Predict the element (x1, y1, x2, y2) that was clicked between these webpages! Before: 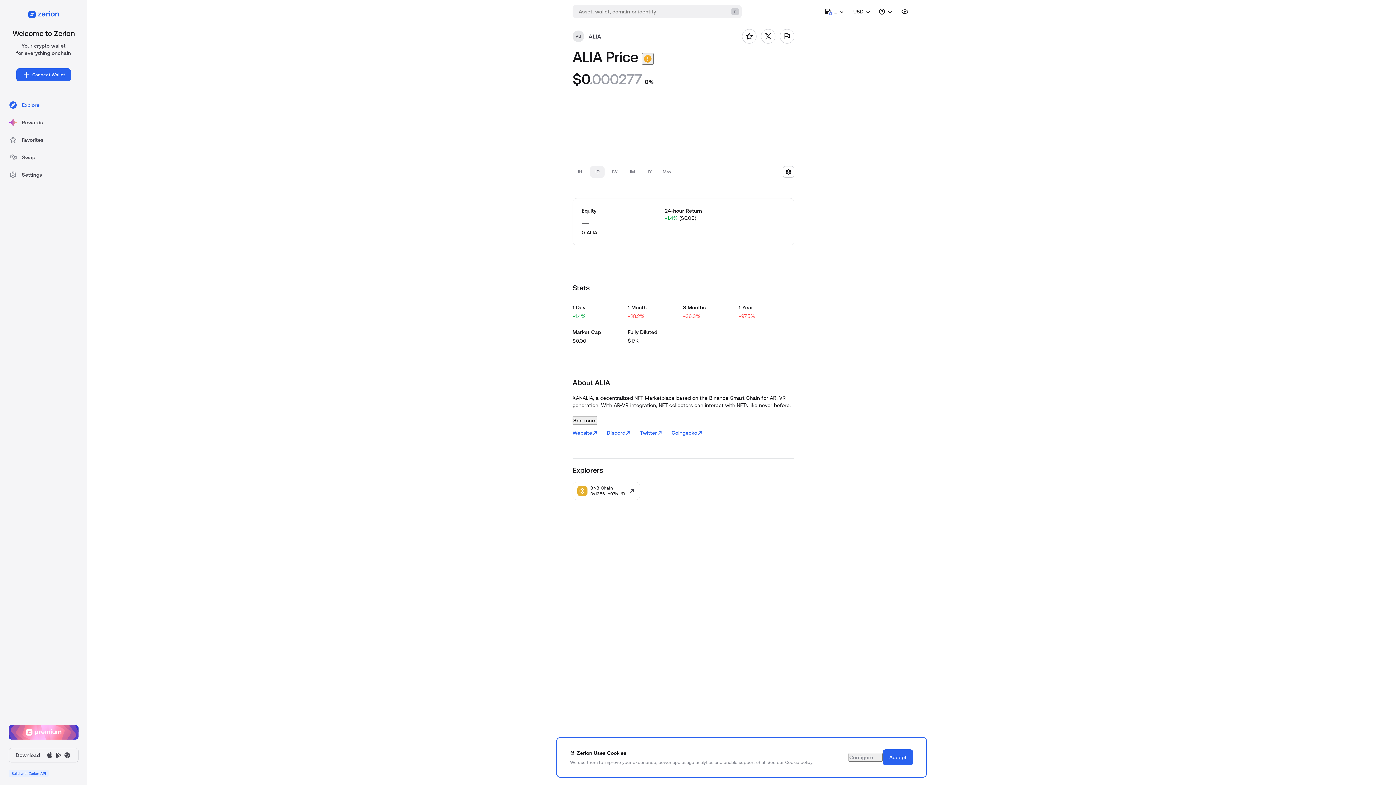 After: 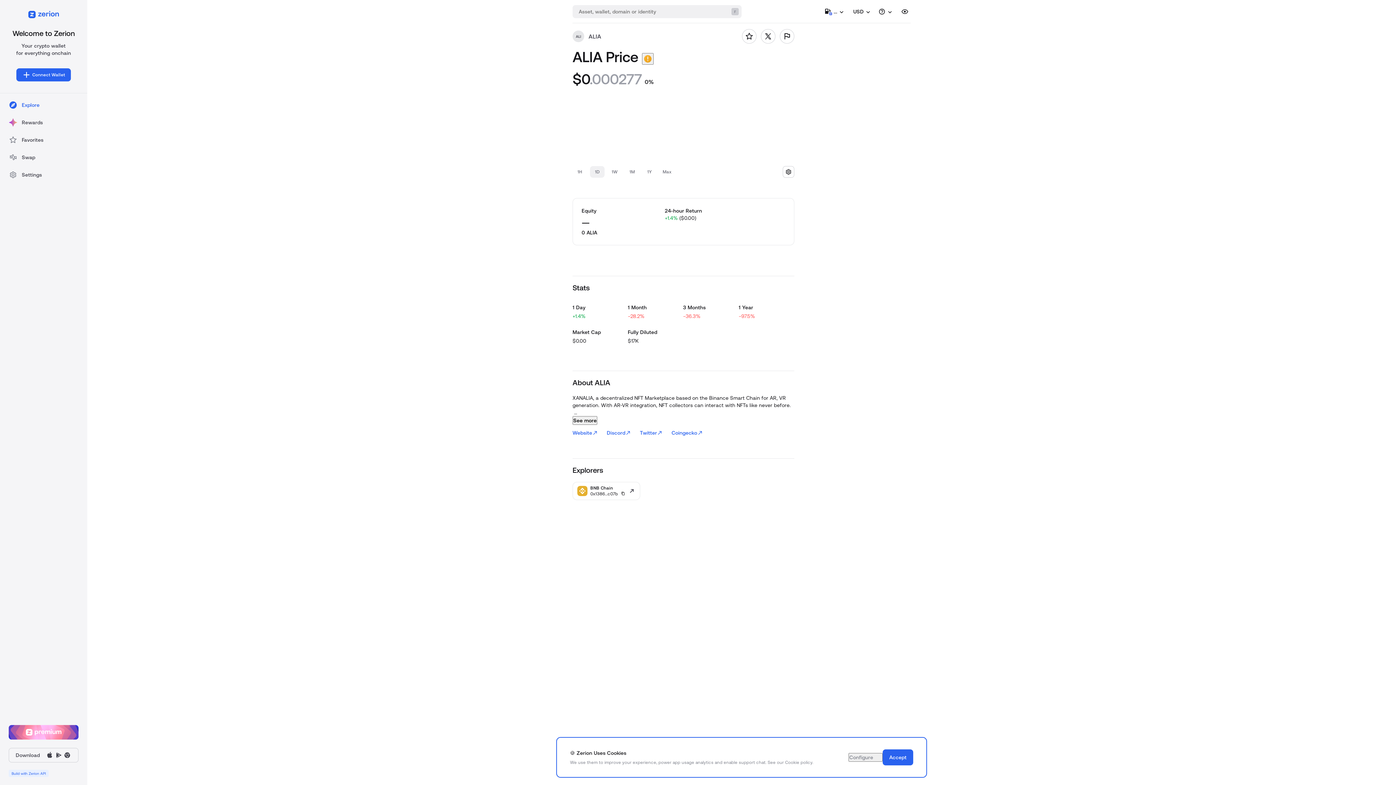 Action: bbox: (8, 725, 78, 741)